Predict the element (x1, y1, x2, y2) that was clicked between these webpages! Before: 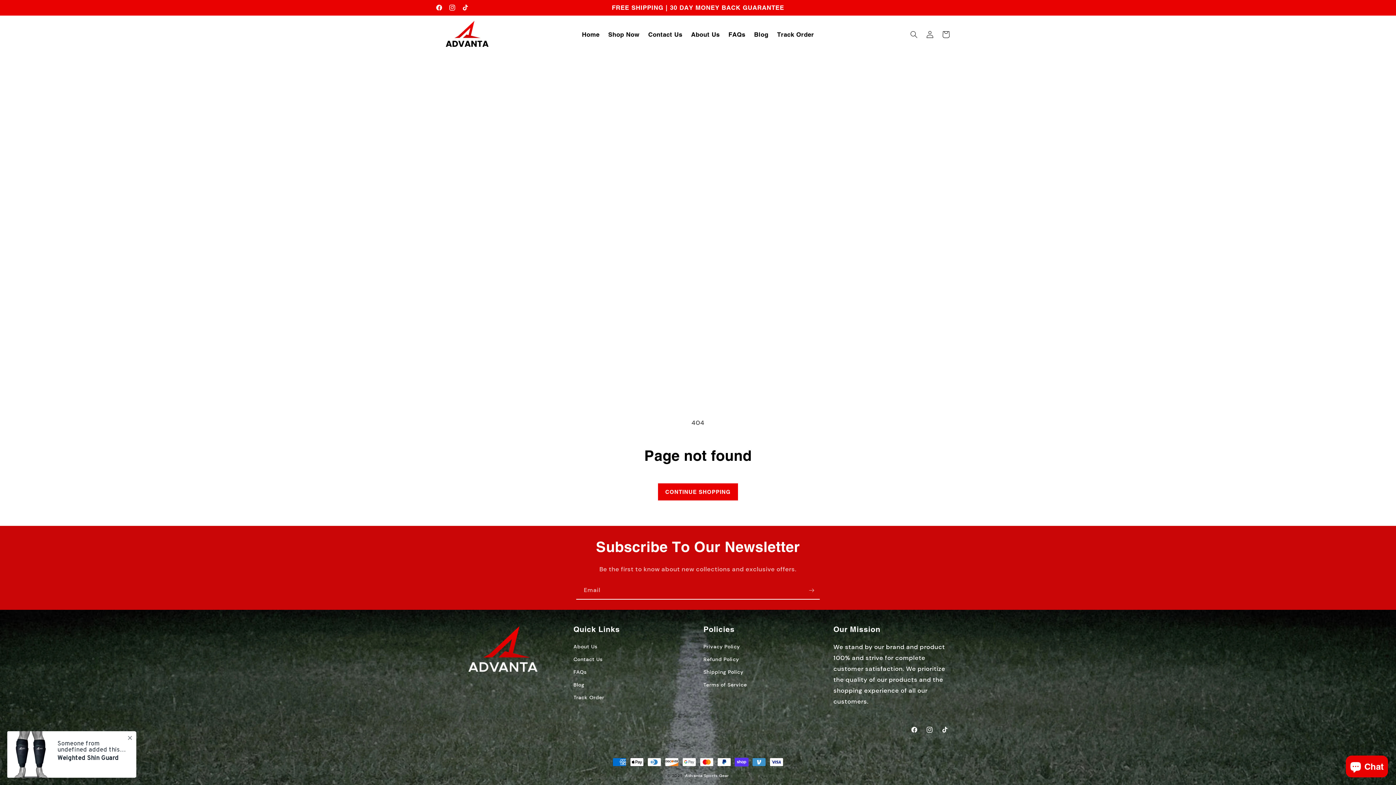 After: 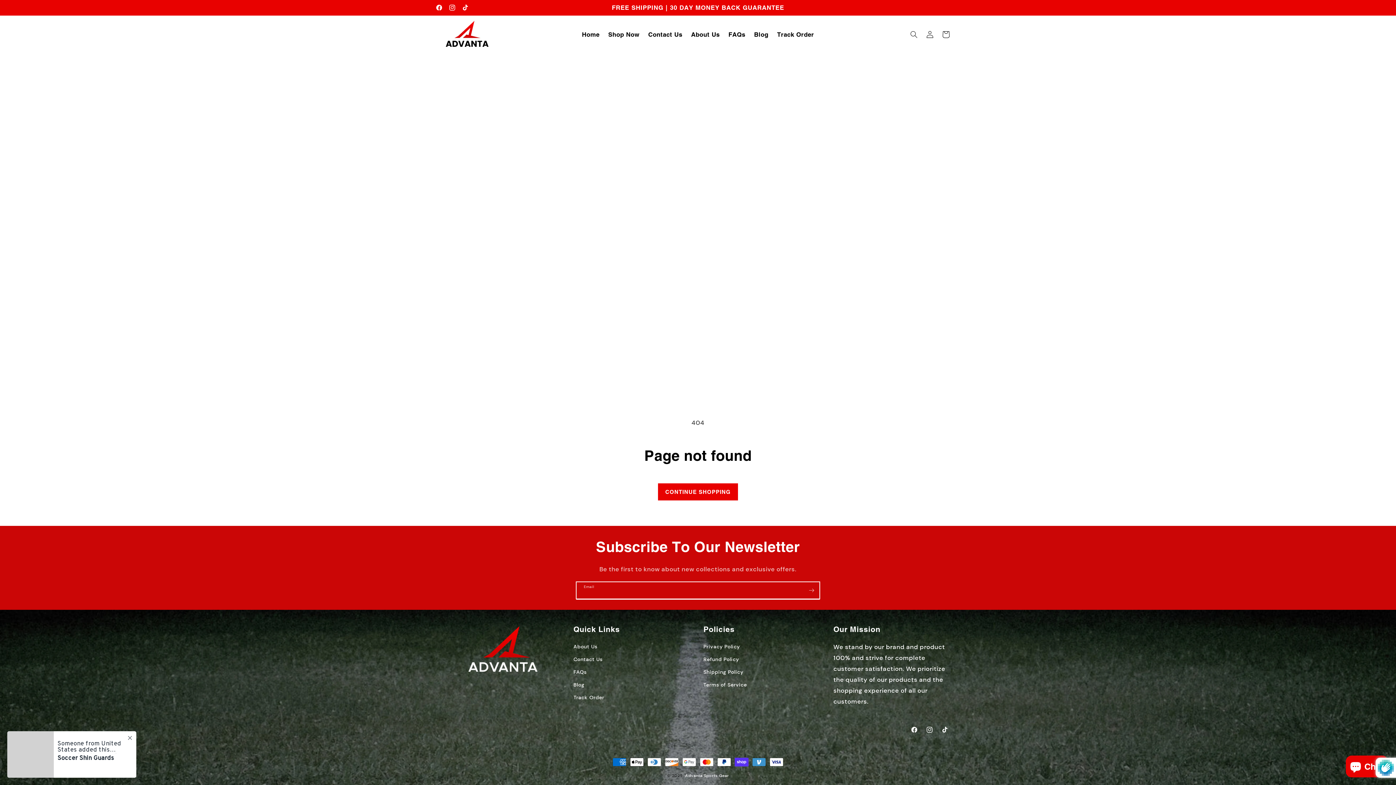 Action: label: Subscribe bbox: (803, 582, 819, 599)